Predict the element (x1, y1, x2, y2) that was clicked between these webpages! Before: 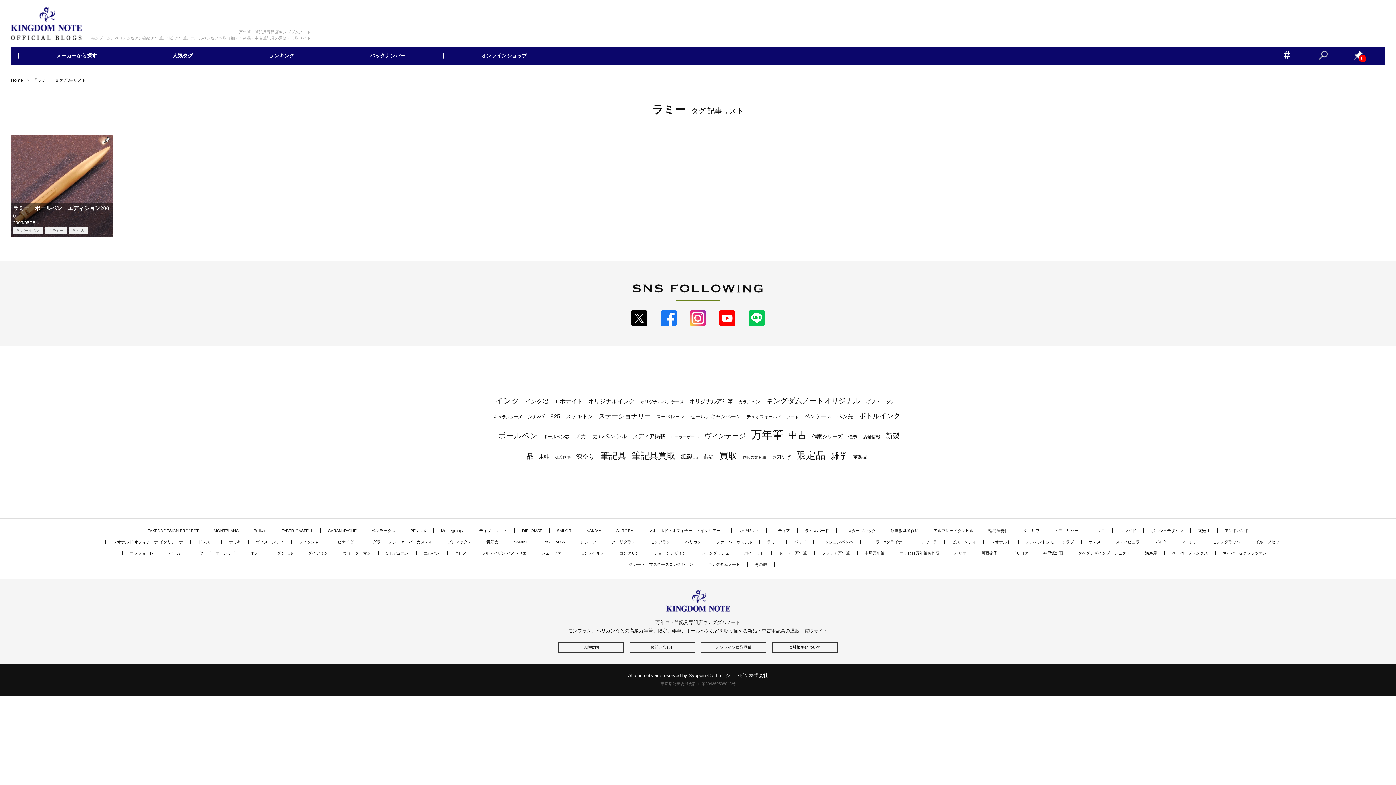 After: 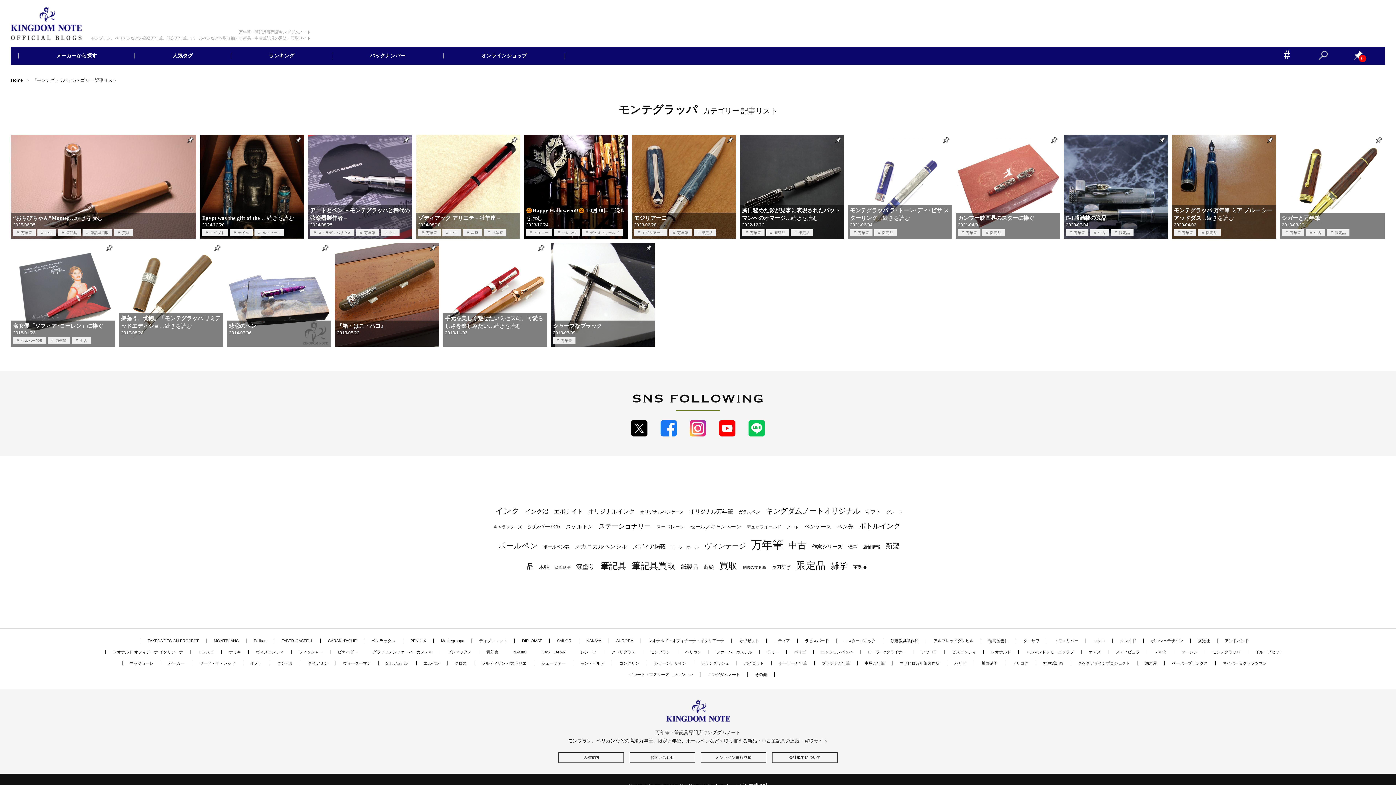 Action: label: モンテグラッパ bbox: (1205, 540, 1248, 544)